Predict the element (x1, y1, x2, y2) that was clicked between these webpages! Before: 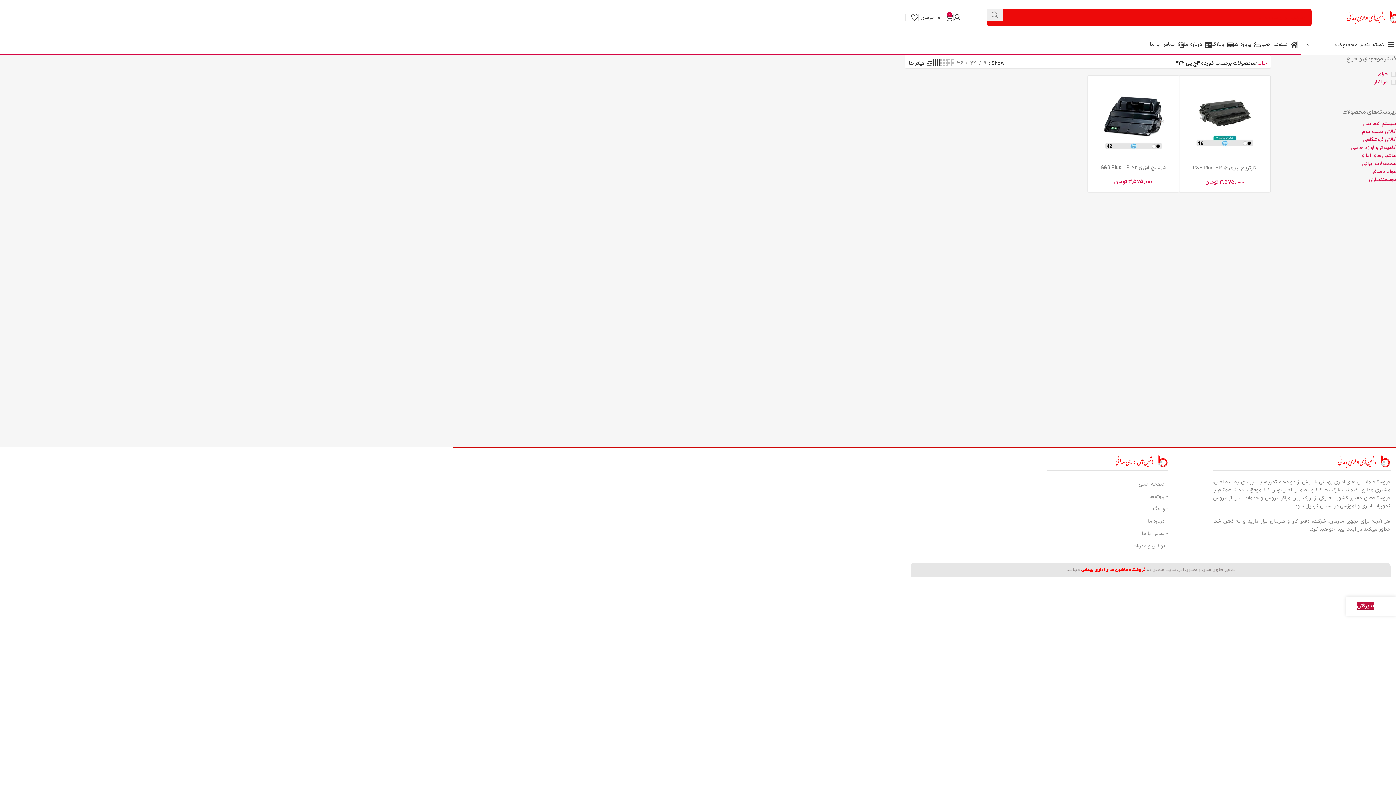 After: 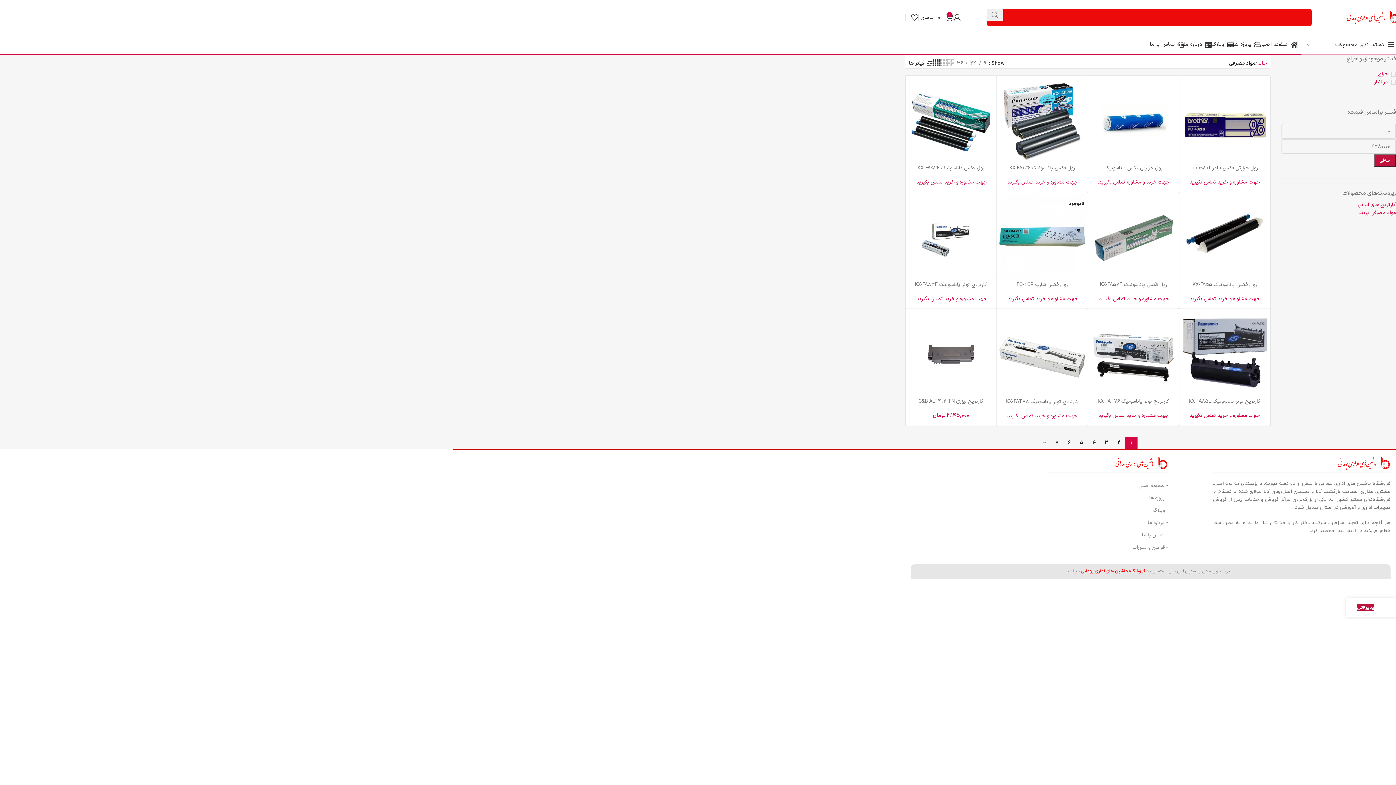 Action: bbox: (1281, 168, 1396, 176) label: مواد مصرفی